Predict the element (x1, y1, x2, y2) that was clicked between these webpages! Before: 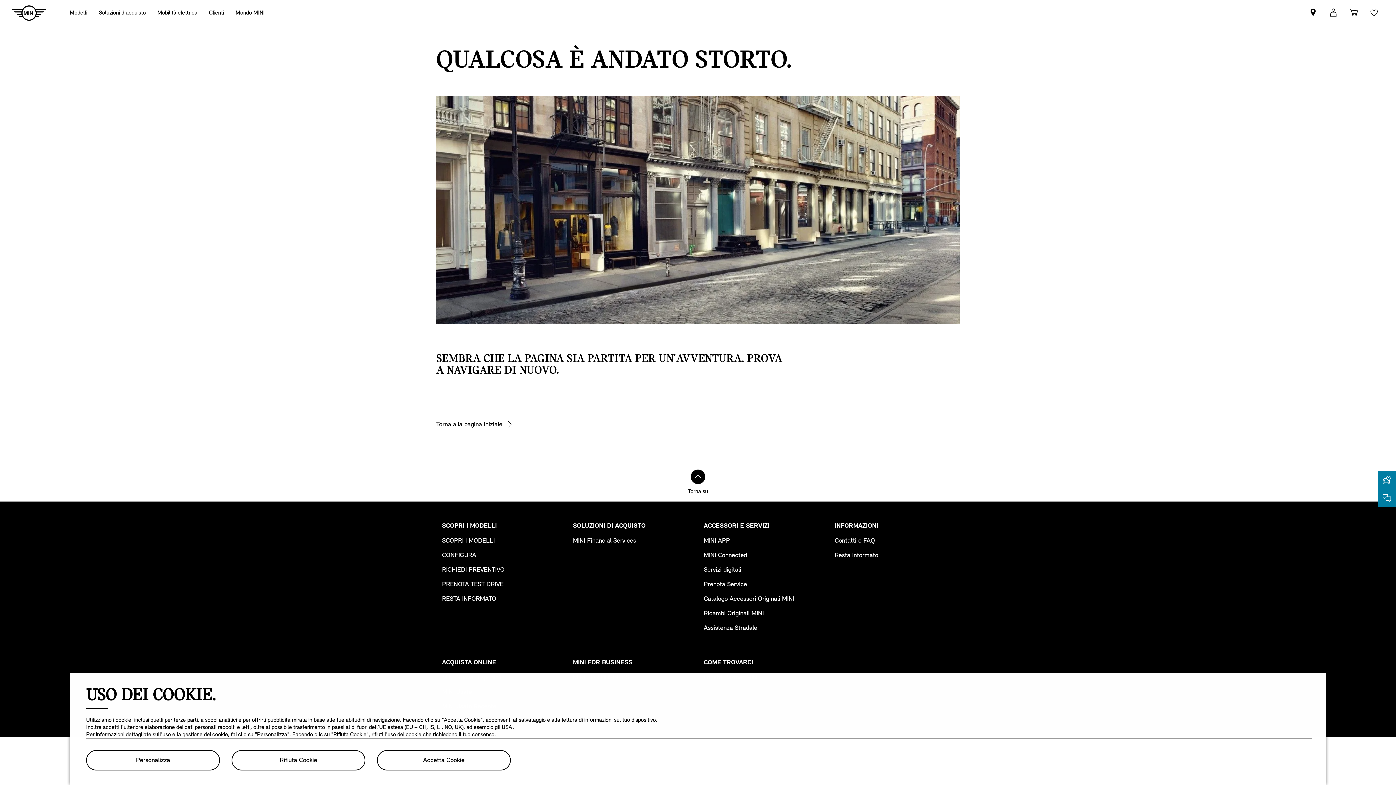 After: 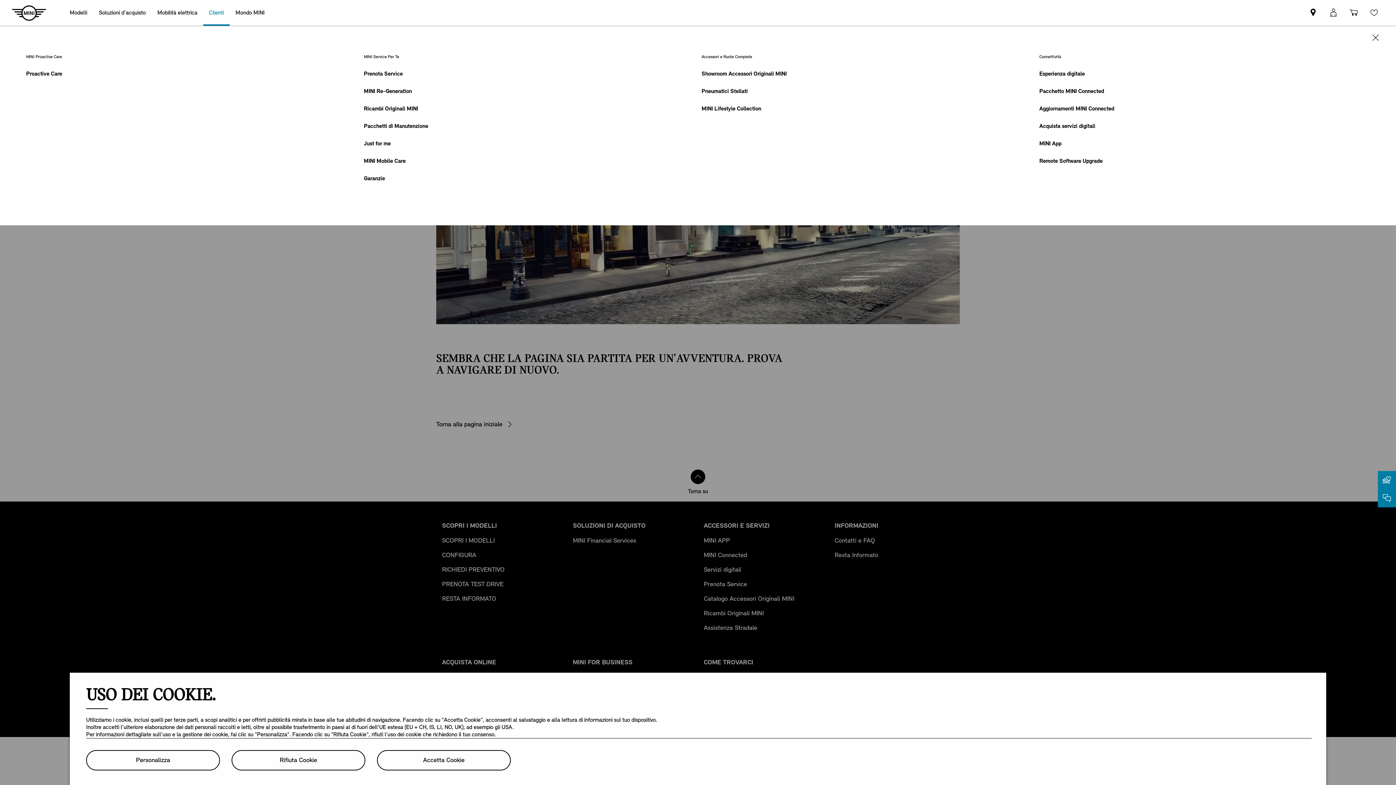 Action: label: Clienti bbox: (203, 0, 229, 25)